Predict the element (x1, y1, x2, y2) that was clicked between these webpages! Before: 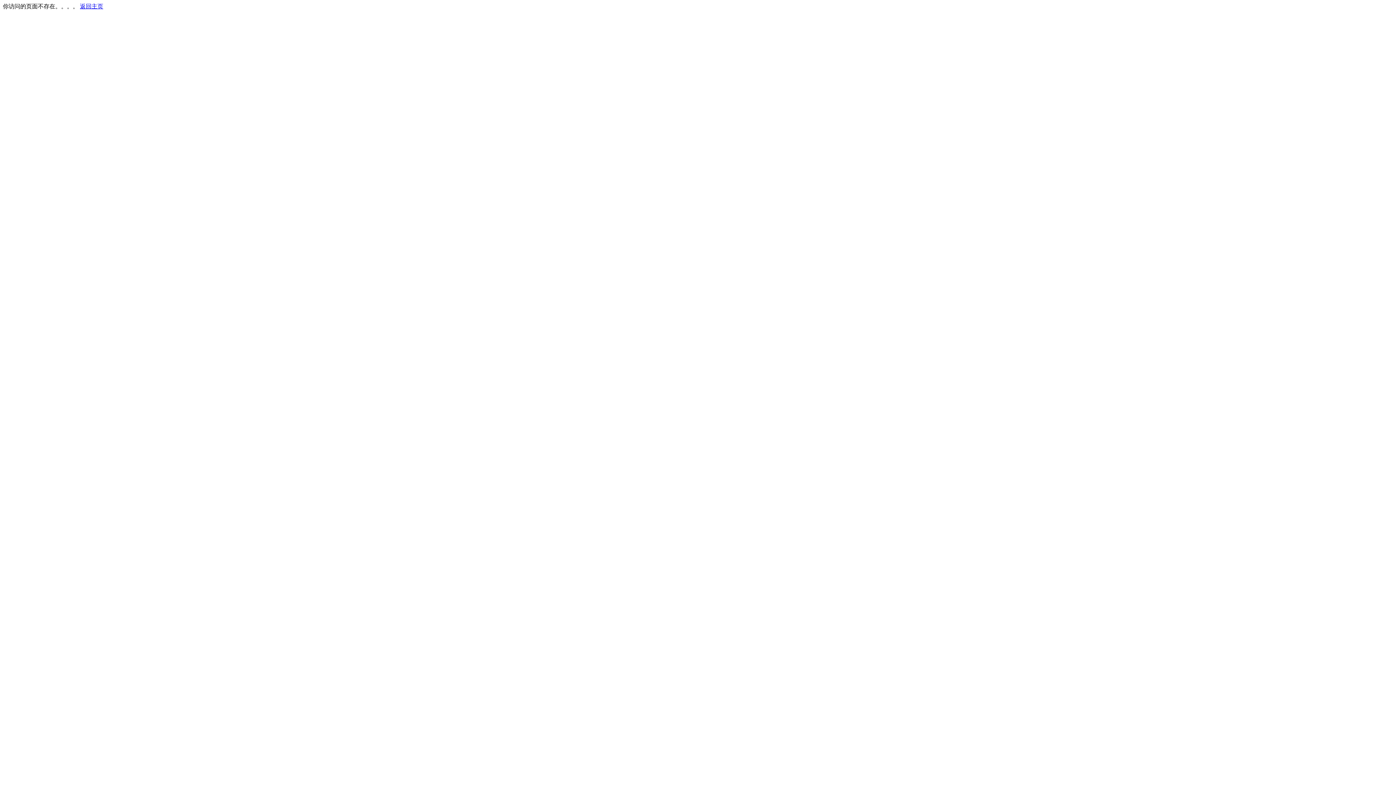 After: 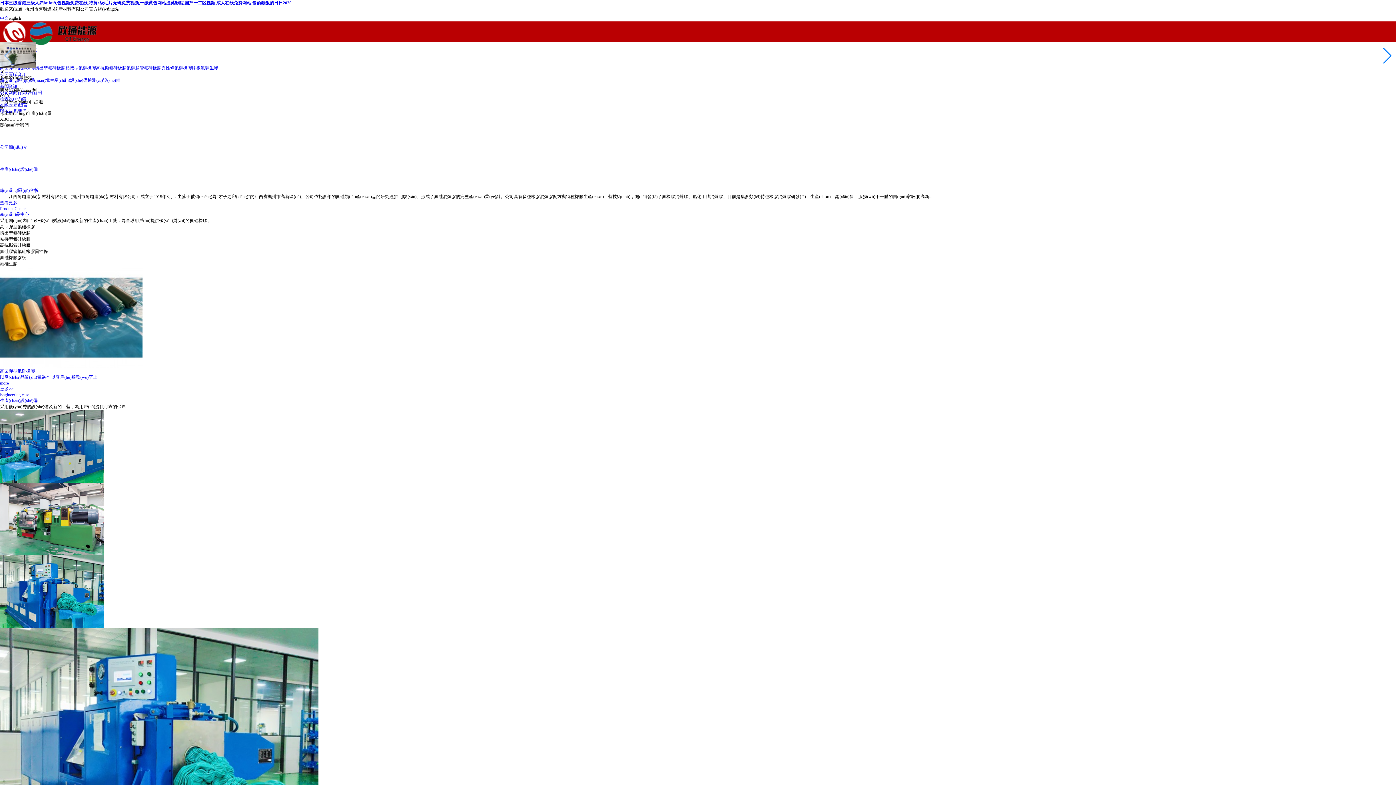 Action: bbox: (80, 3, 103, 9) label: 返回主页